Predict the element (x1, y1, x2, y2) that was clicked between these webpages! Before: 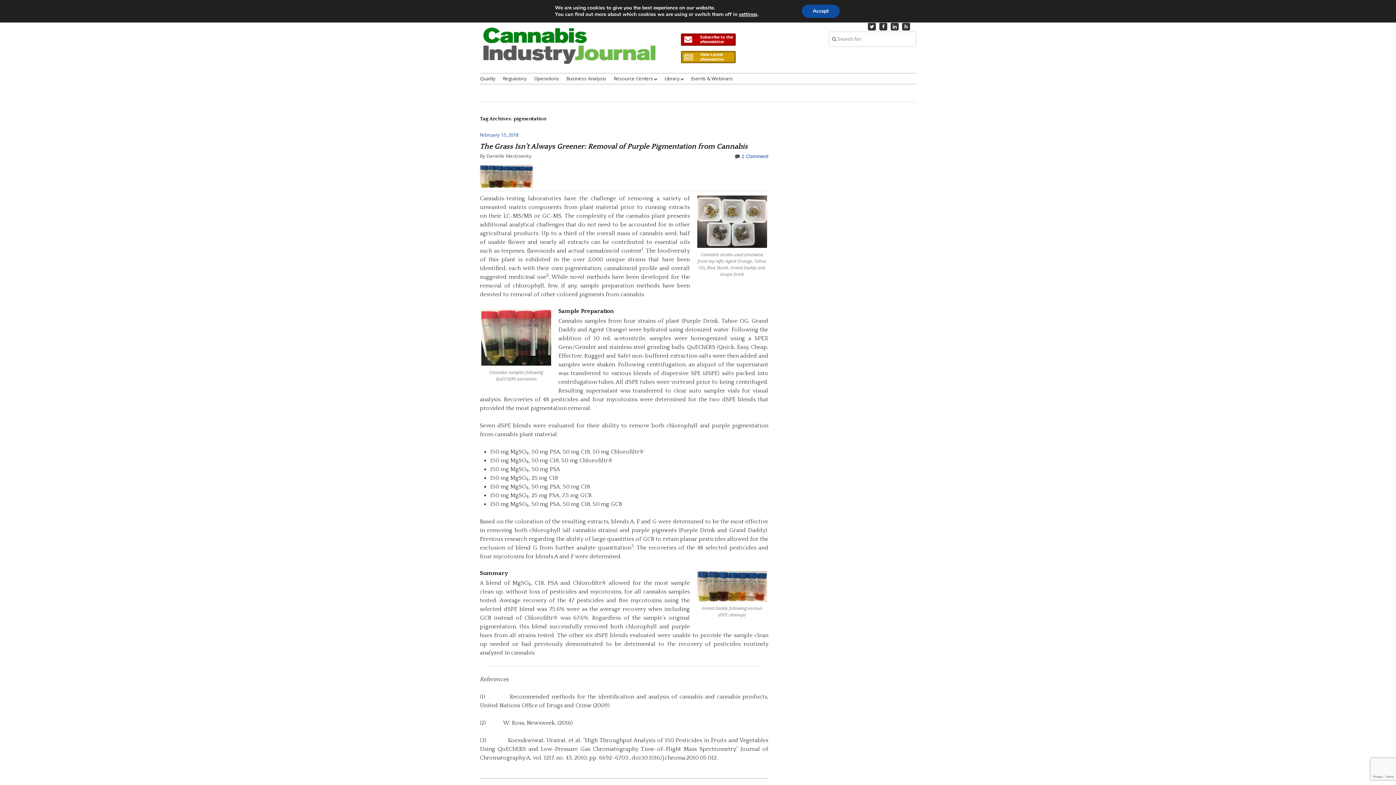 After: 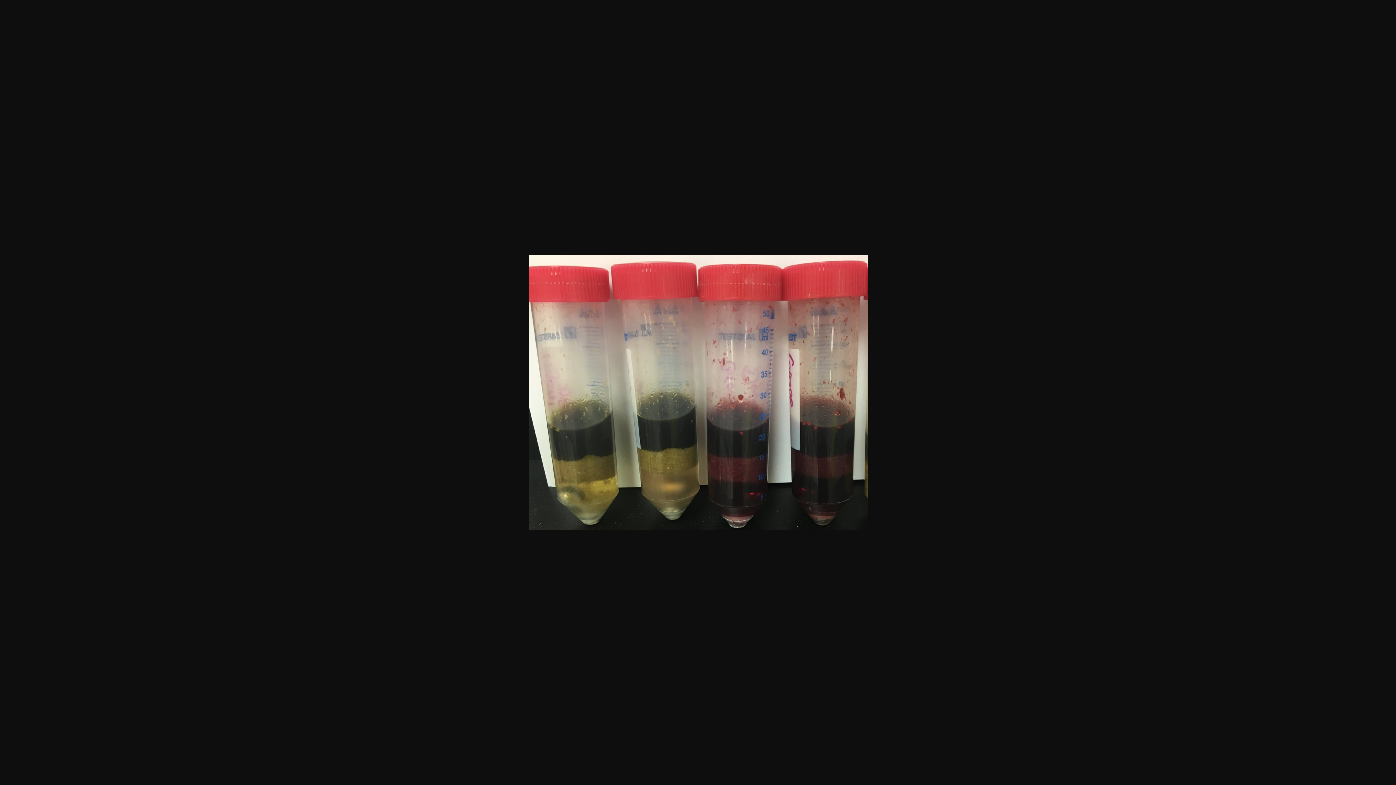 Action: bbox: (481, 310, 551, 316)